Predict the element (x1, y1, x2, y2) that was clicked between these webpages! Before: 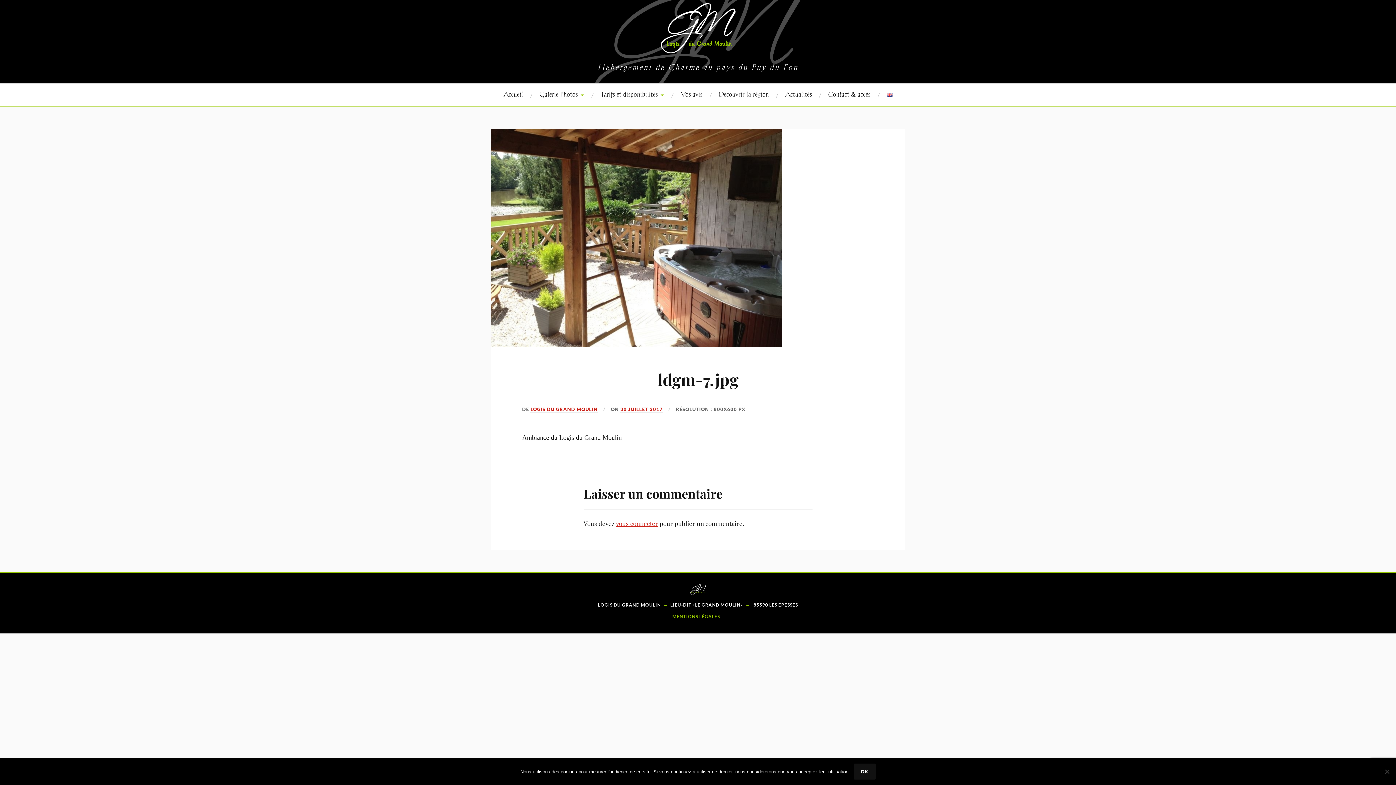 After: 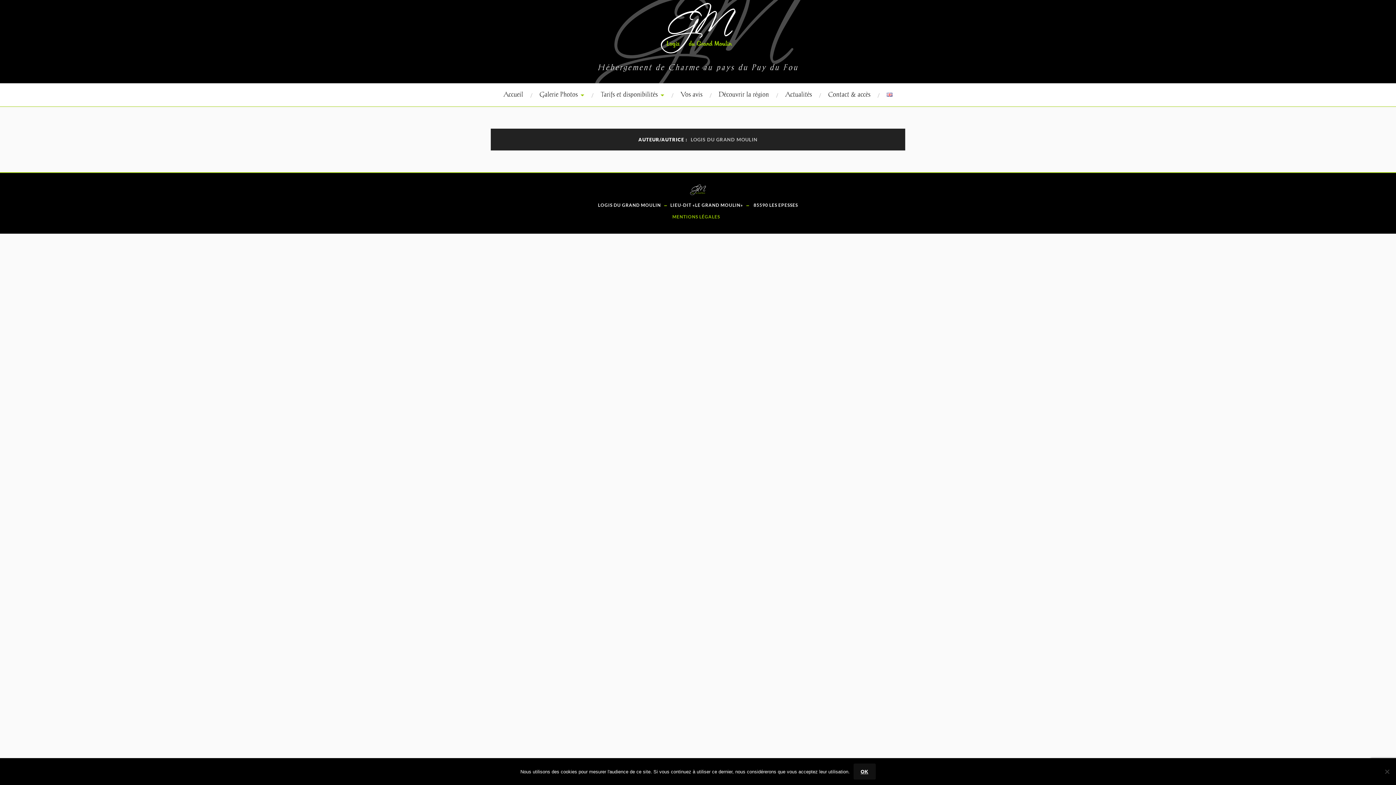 Action: bbox: (530, 406, 597, 413) label: LOGIS DU GRAND MOULIN